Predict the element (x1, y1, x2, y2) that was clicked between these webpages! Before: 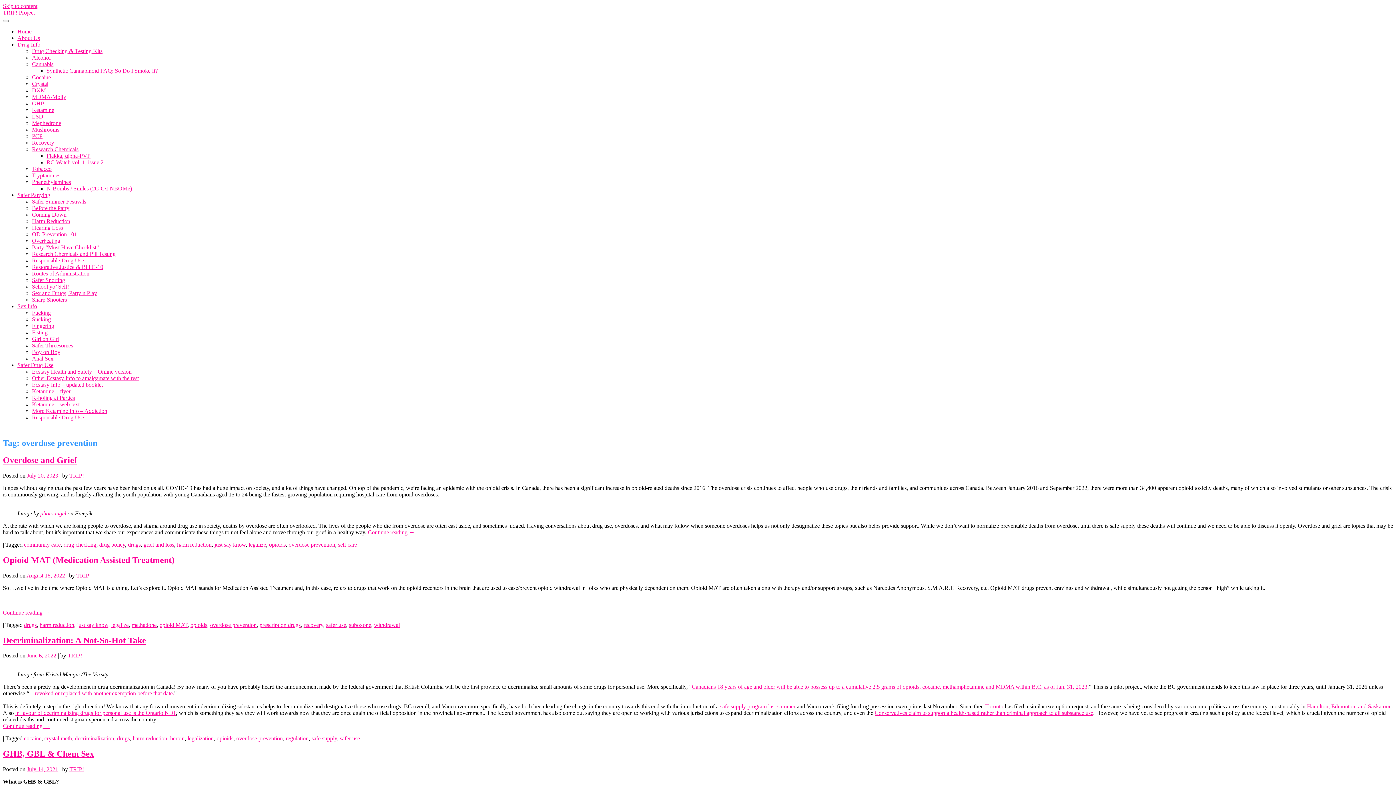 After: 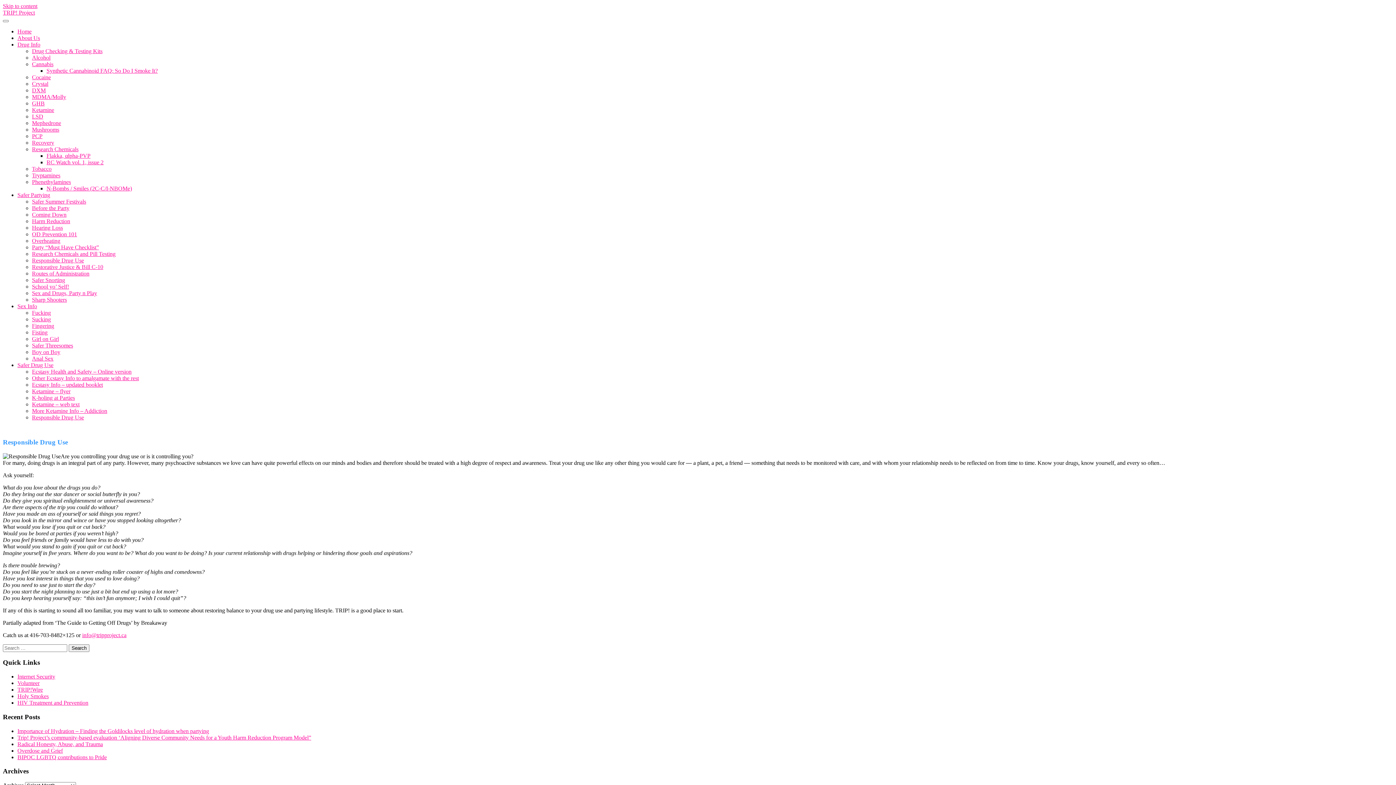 Action: label: Responsible Drug Use bbox: (32, 257, 84, 263)